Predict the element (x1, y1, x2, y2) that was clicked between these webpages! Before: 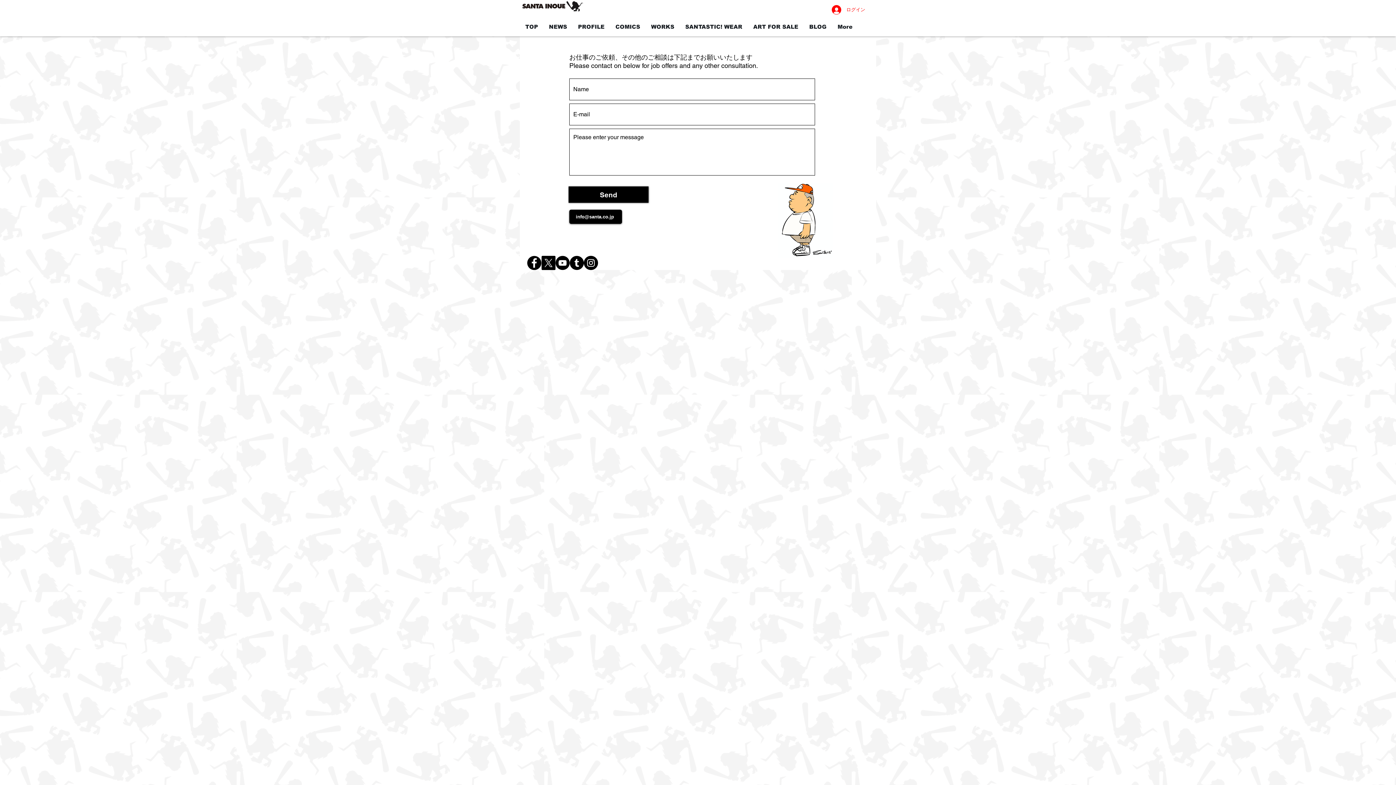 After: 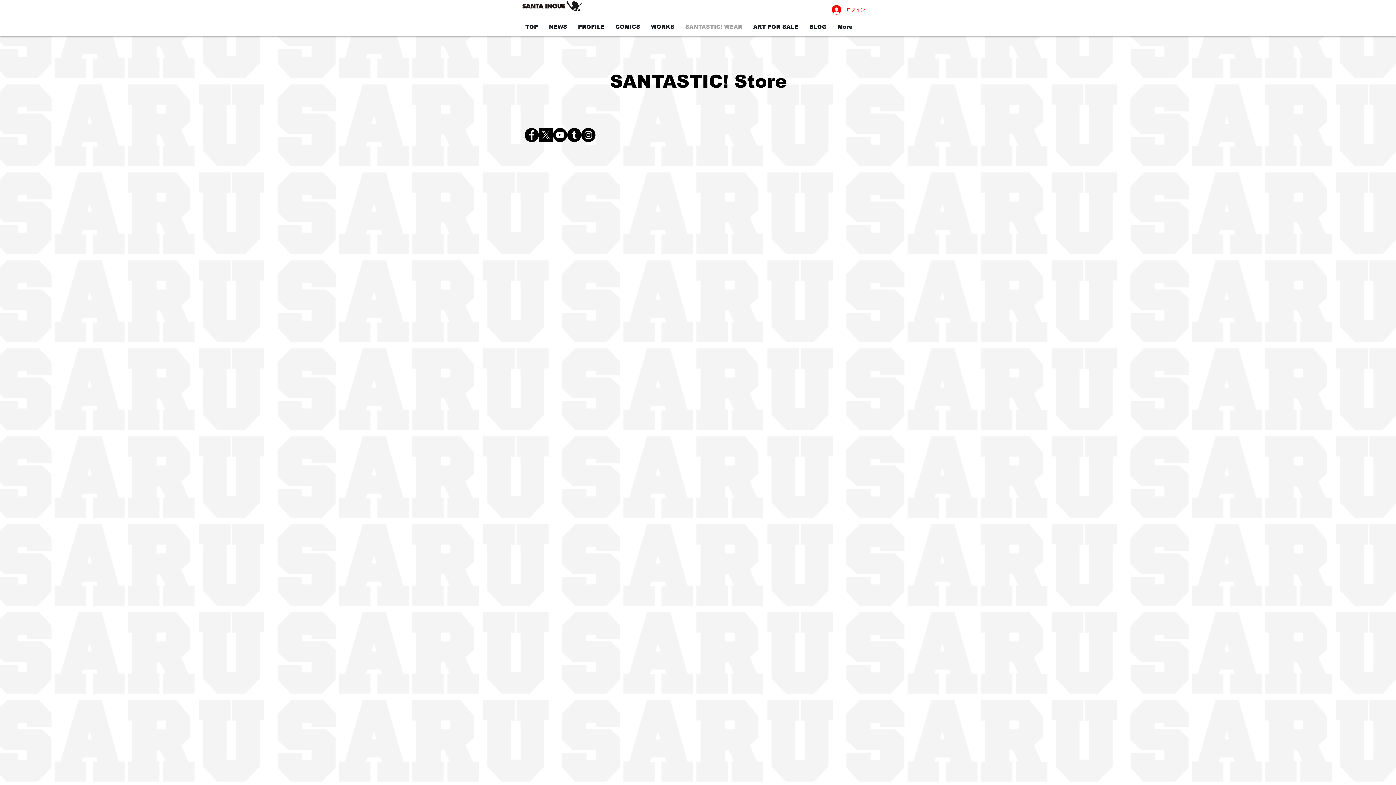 Action: bbox: (680, 17, 748, 36) label: SANTASTIC! WEAR